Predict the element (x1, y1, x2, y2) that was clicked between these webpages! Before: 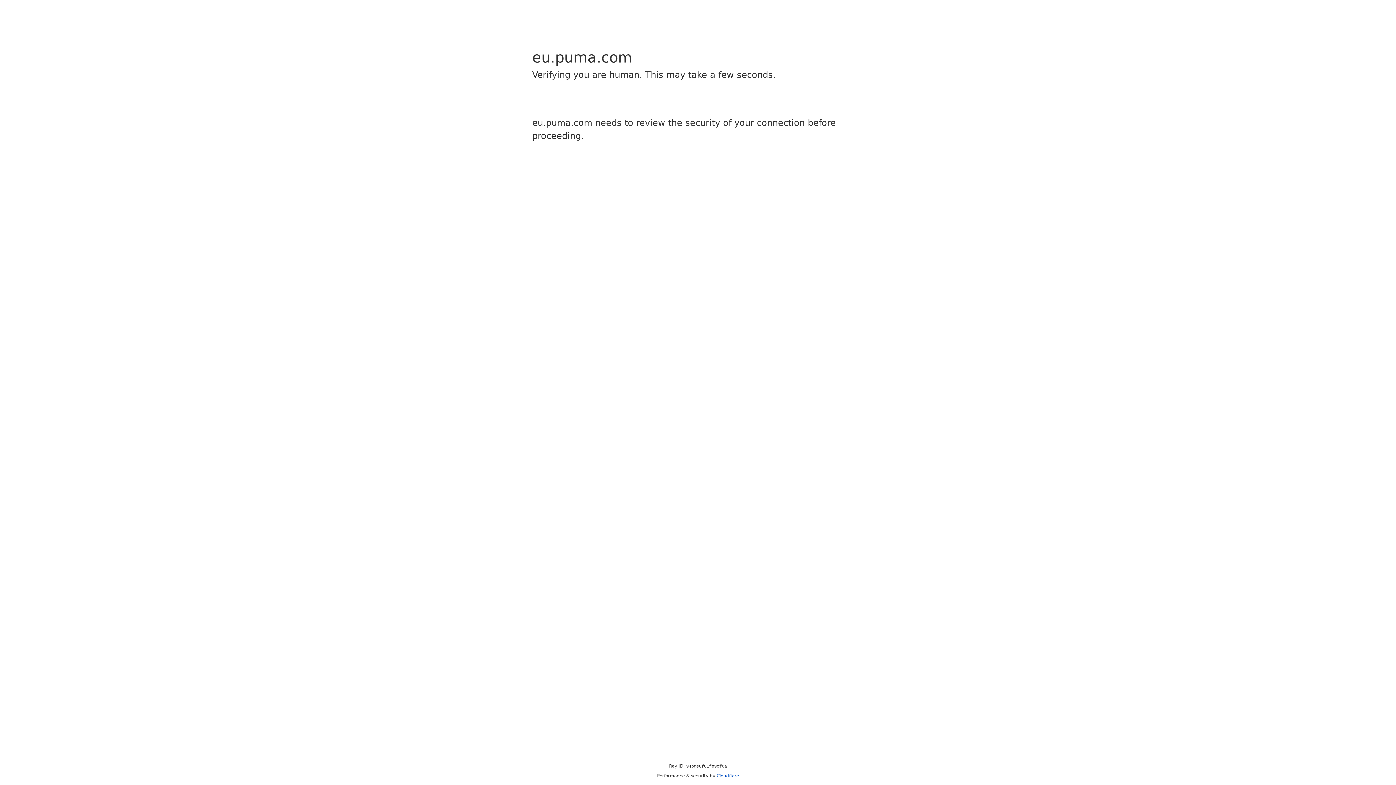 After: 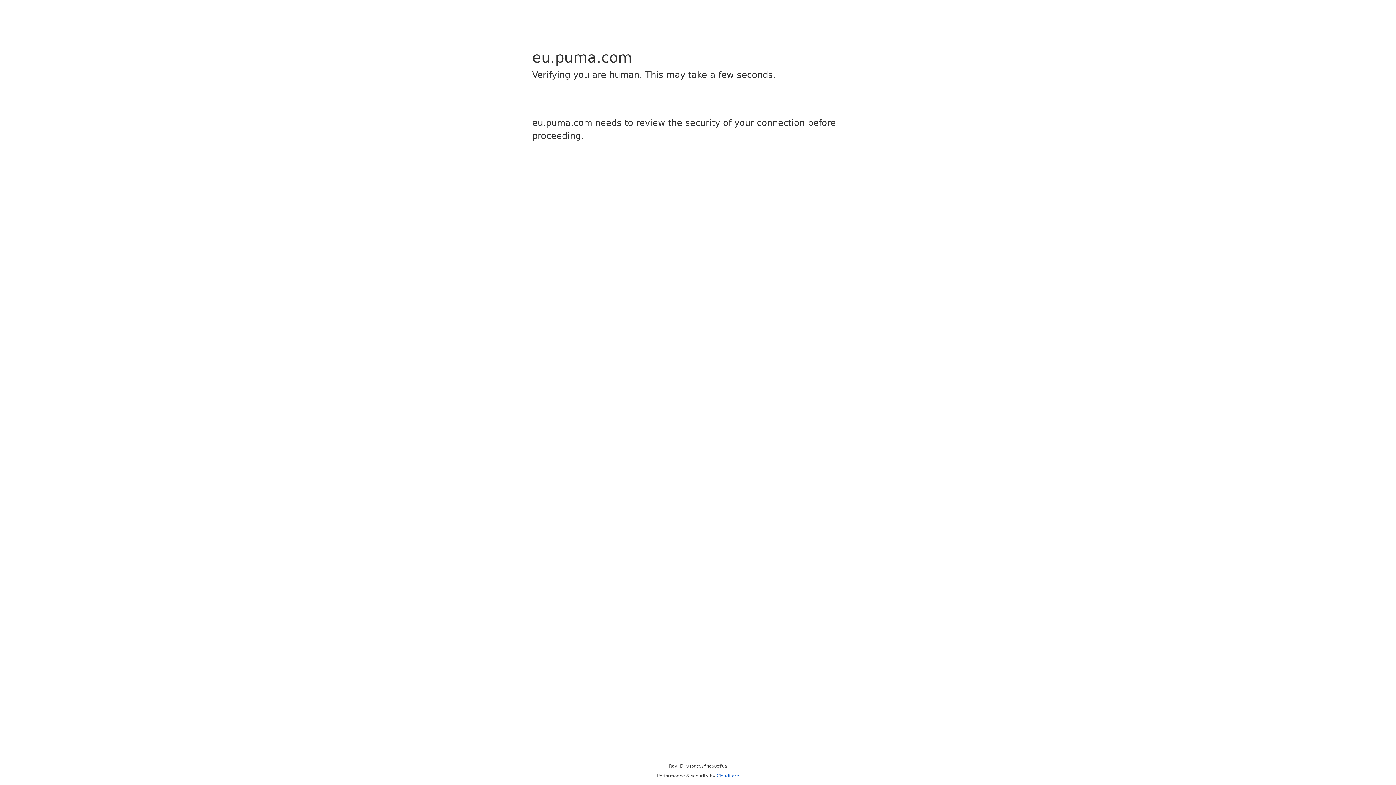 Action: label: Cloudflare bbox: (716, 773, 739, 778)